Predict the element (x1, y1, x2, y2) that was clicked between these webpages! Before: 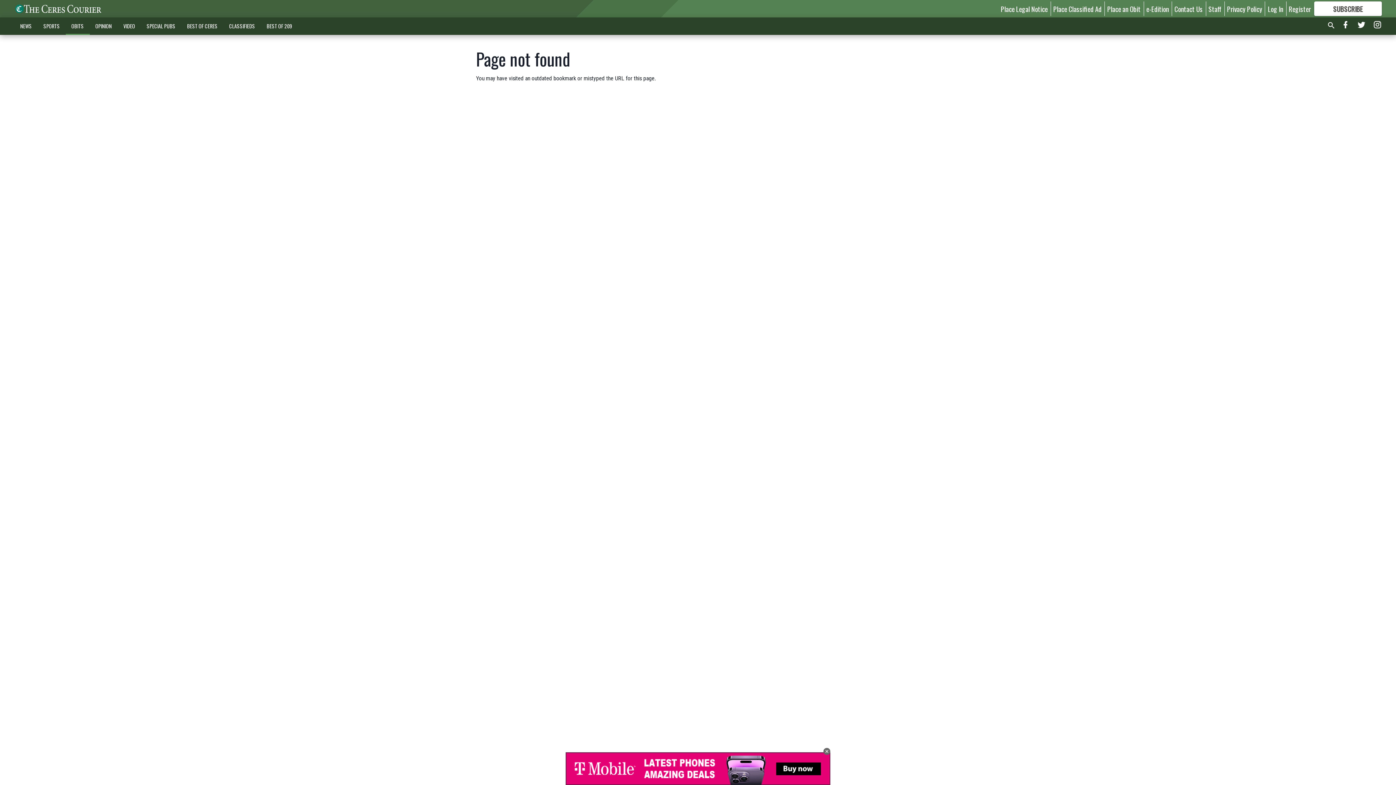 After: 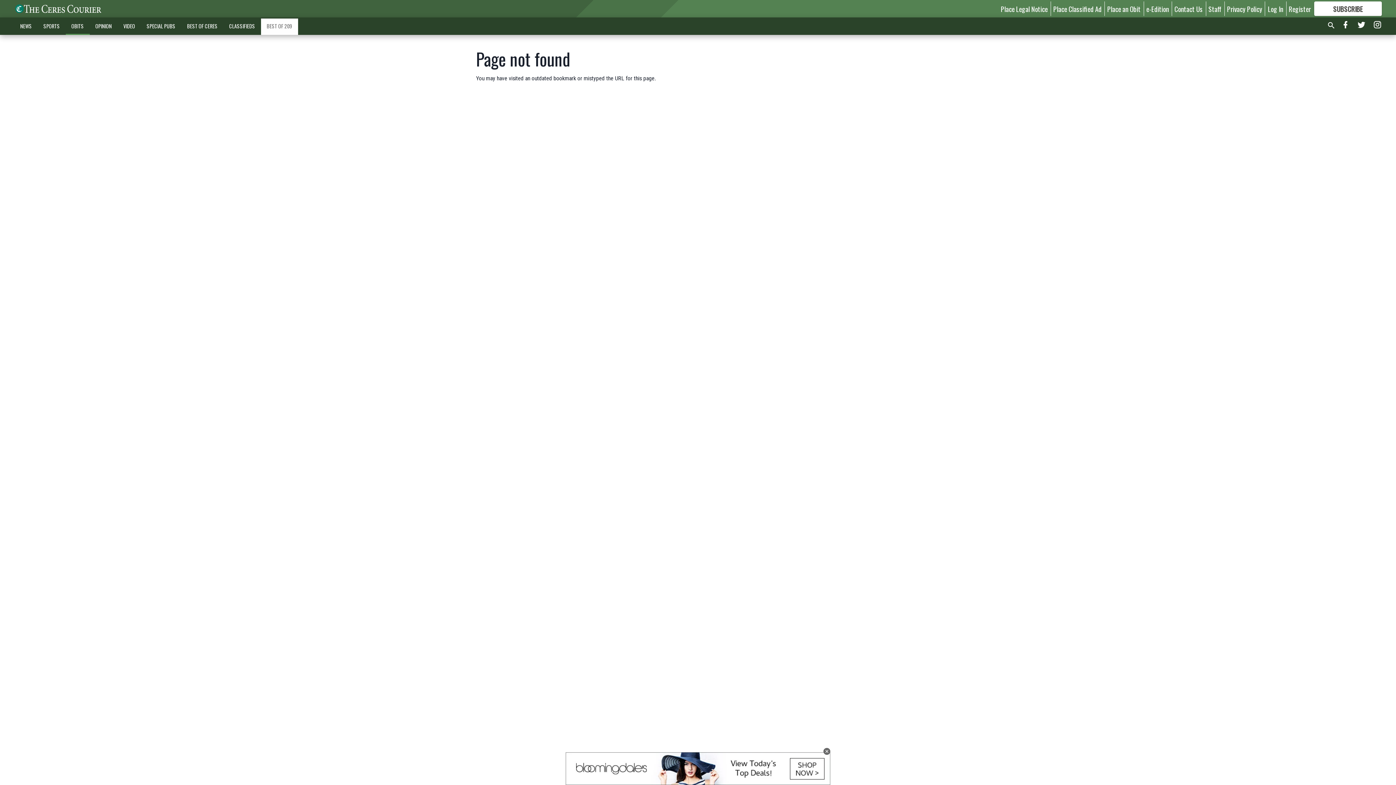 Action: label: BEST OF 209 bbox: (260, 18, 298, 33)